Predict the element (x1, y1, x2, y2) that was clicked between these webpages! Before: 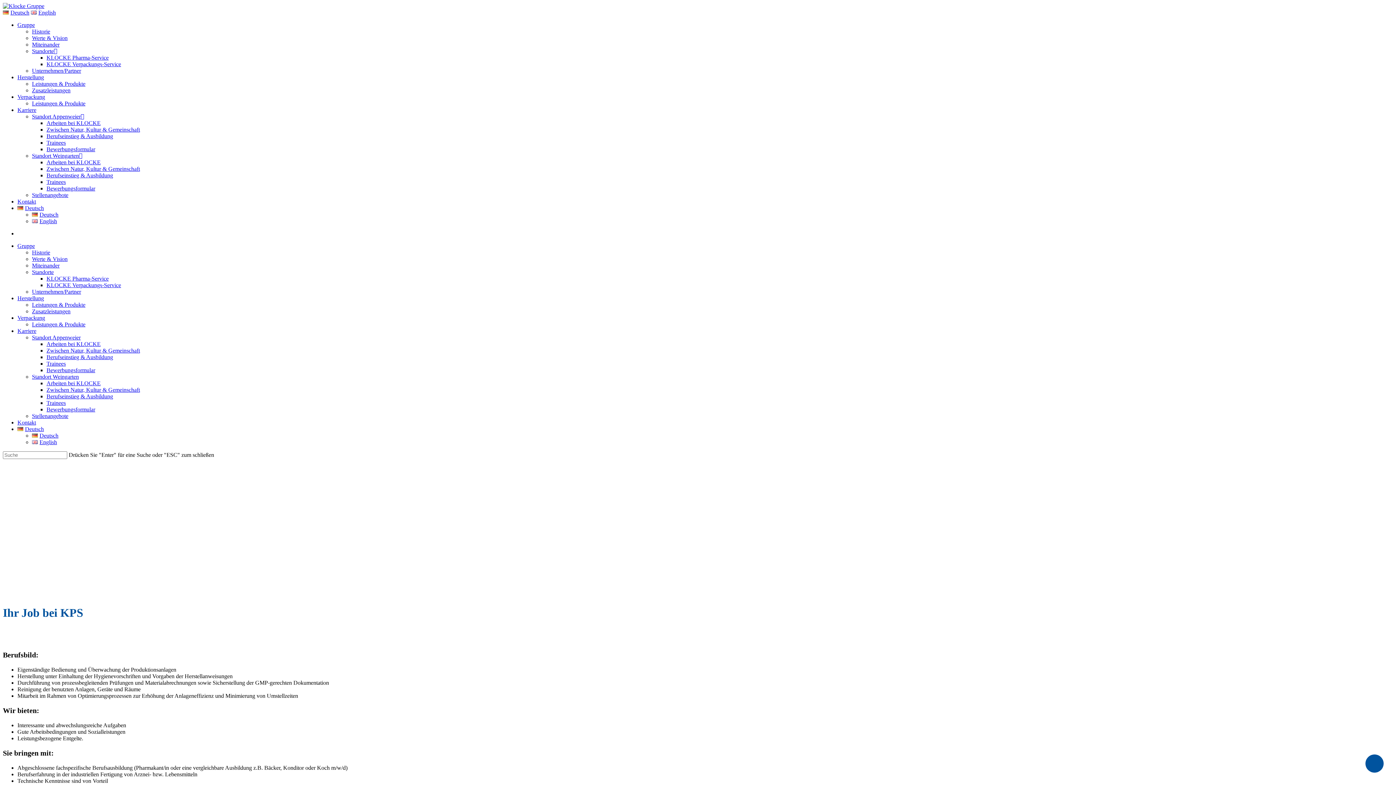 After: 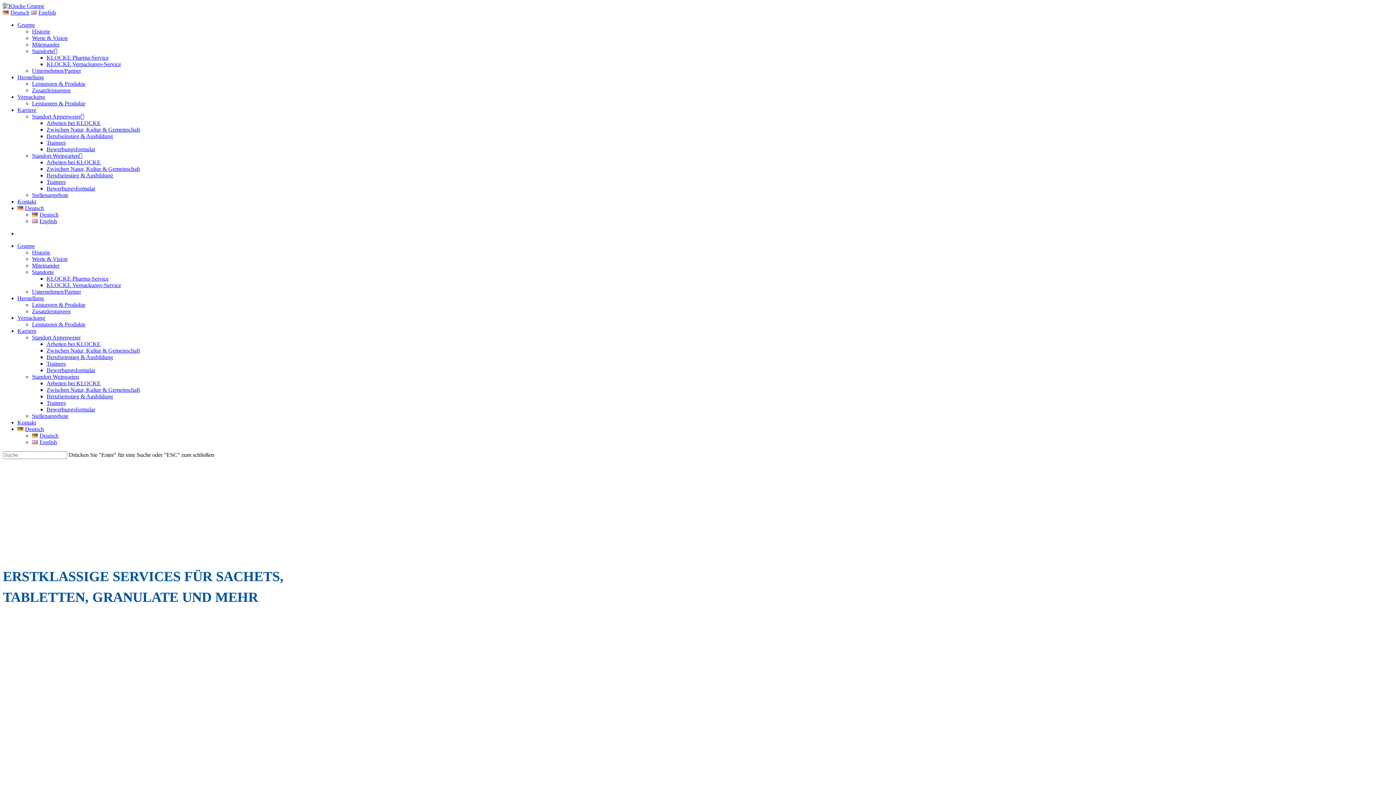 Action: bbox: (46, 275, 108, 281) label: KLOCKE Pharma-Service